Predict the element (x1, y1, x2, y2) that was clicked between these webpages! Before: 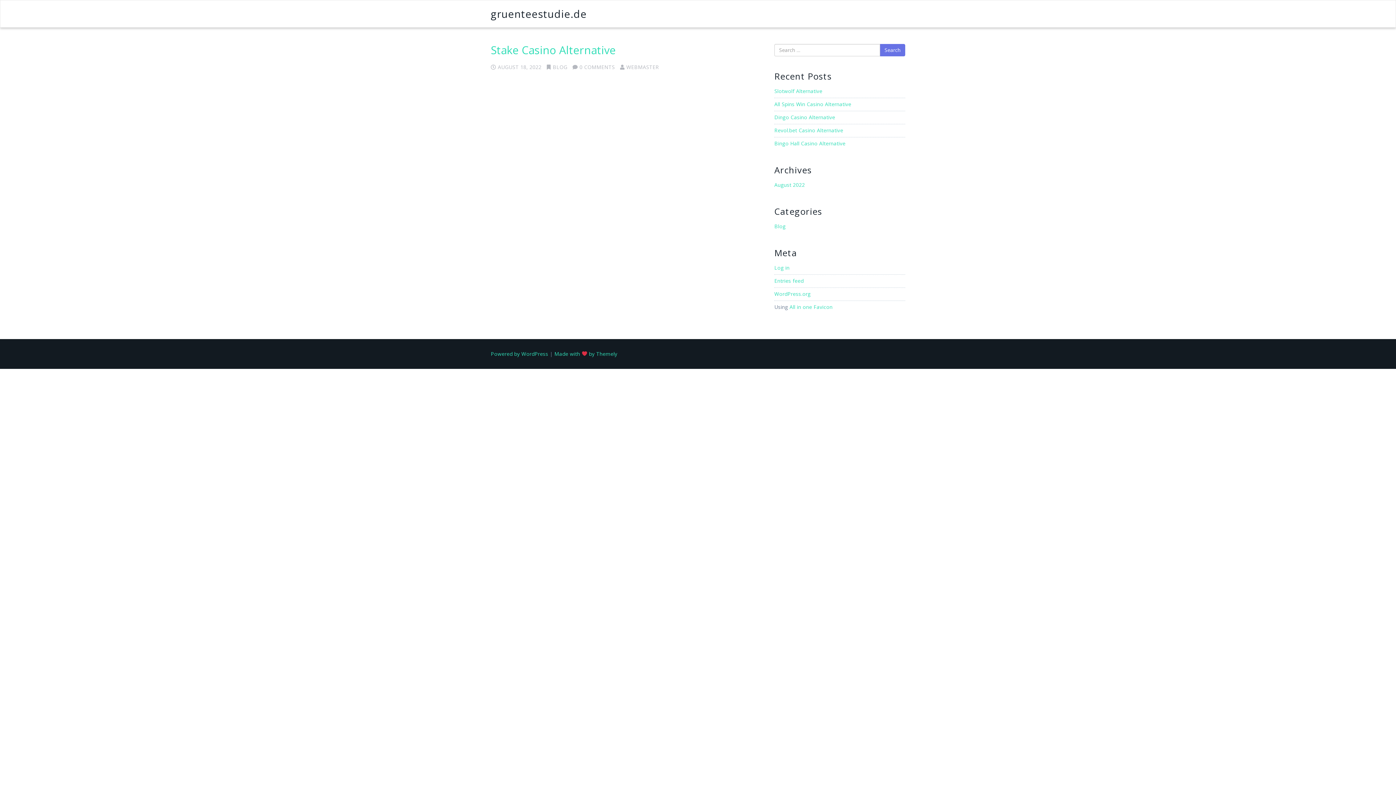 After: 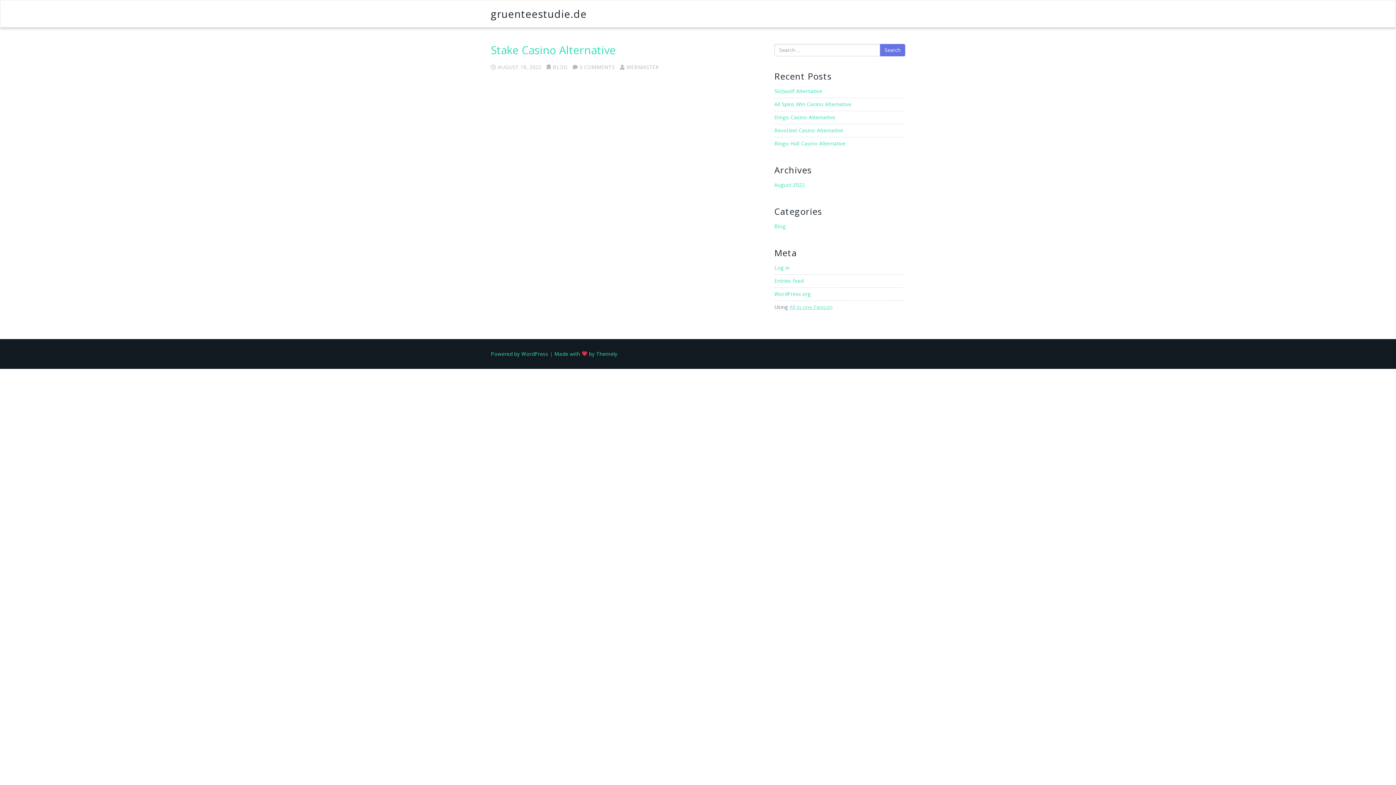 Action: bbox: (789, 303, 832, 310) label: All in one Favicon